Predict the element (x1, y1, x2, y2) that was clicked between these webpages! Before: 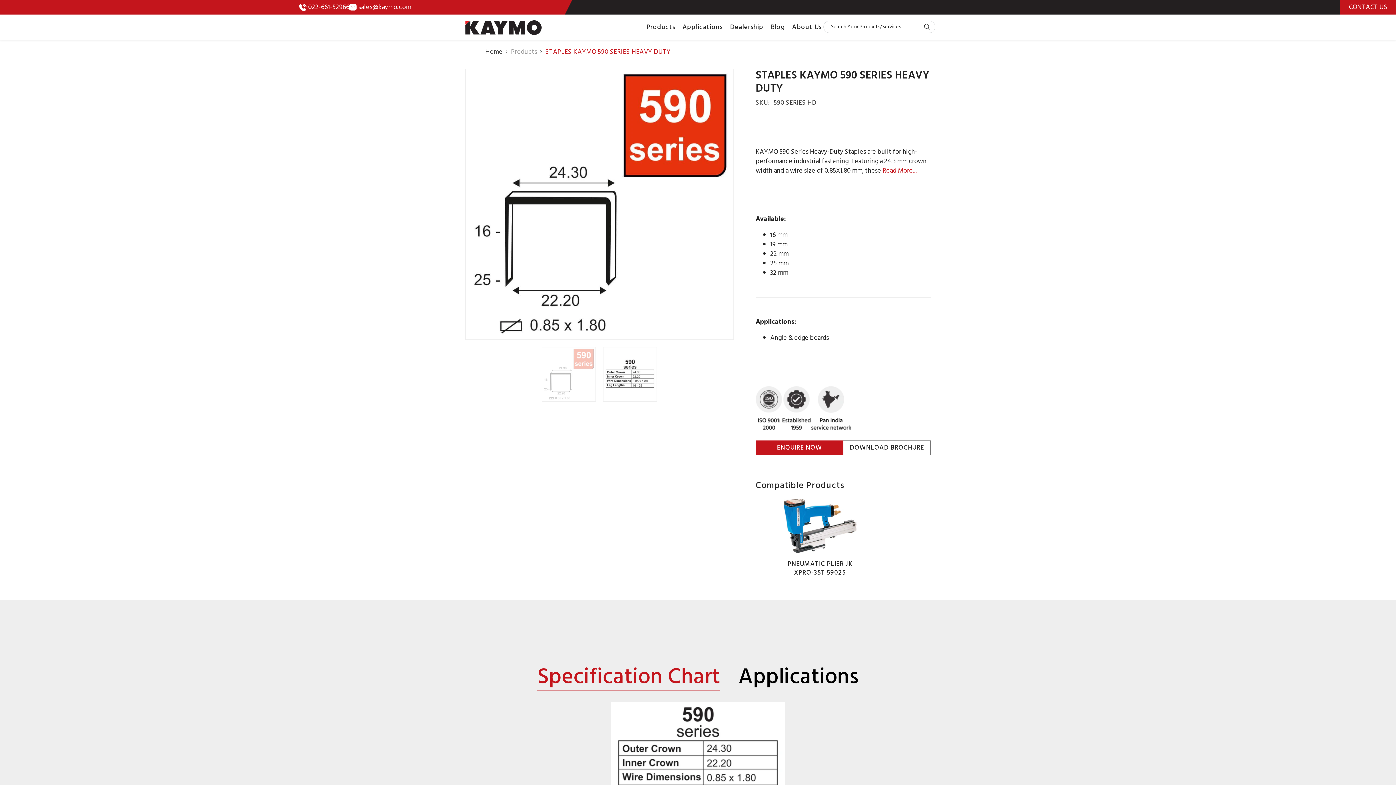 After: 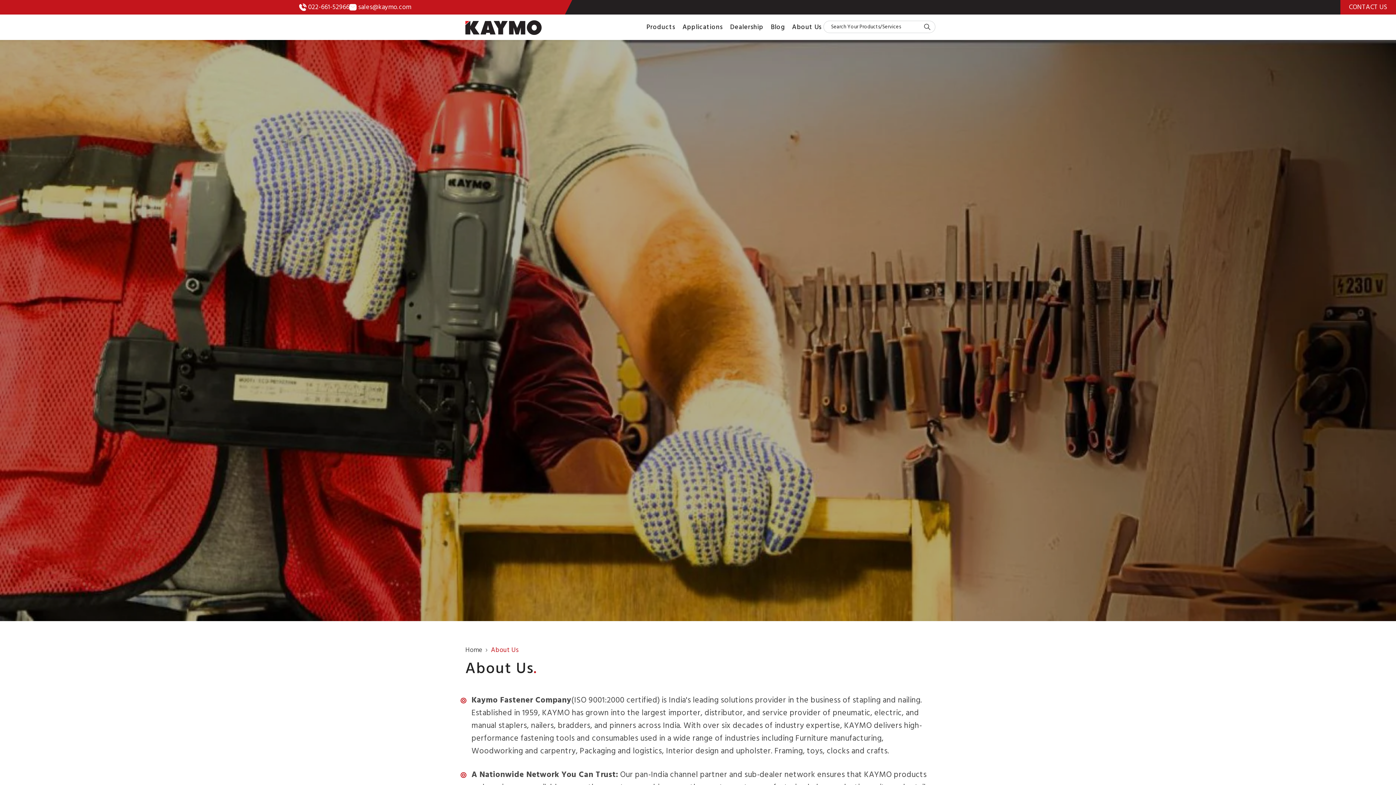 Action: label: About Us bbox: (788, 22, 825, 39)